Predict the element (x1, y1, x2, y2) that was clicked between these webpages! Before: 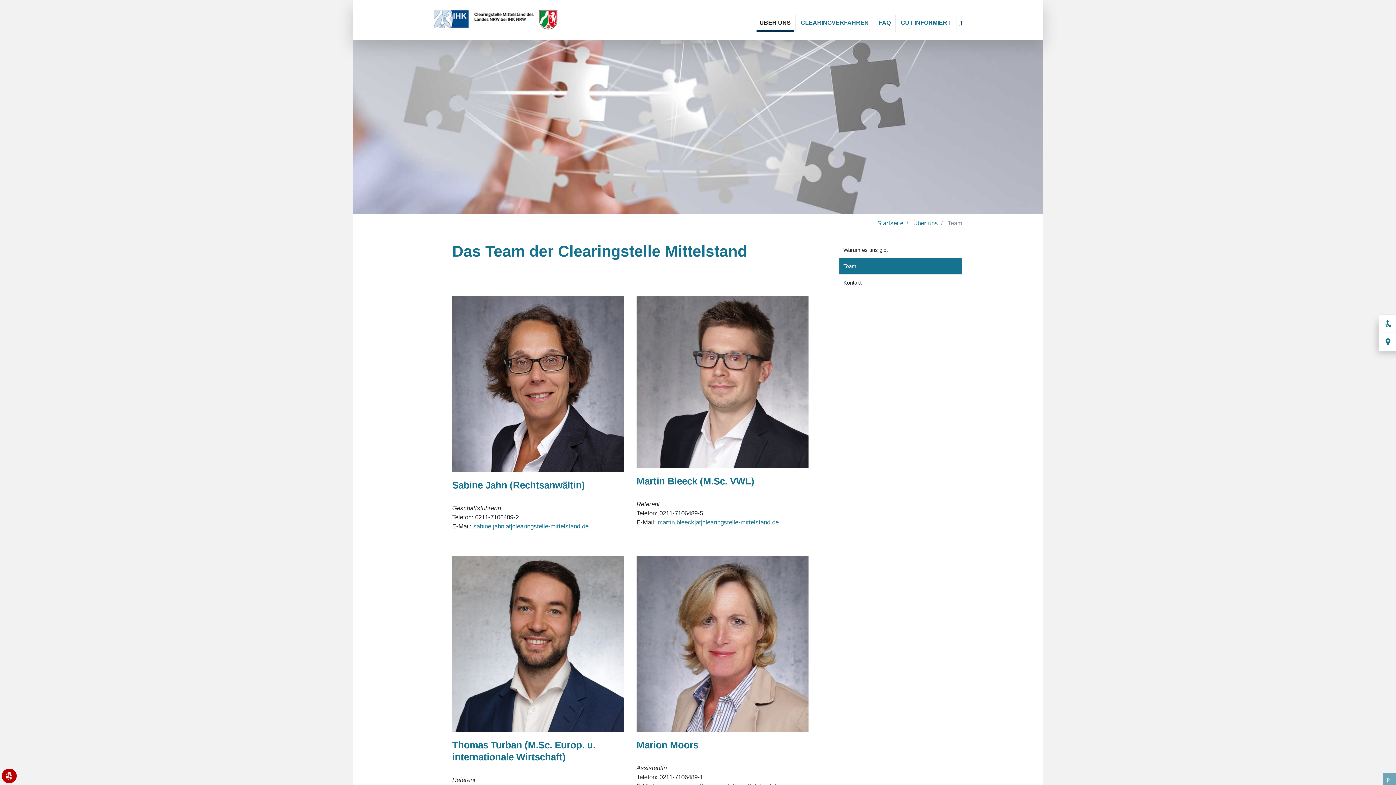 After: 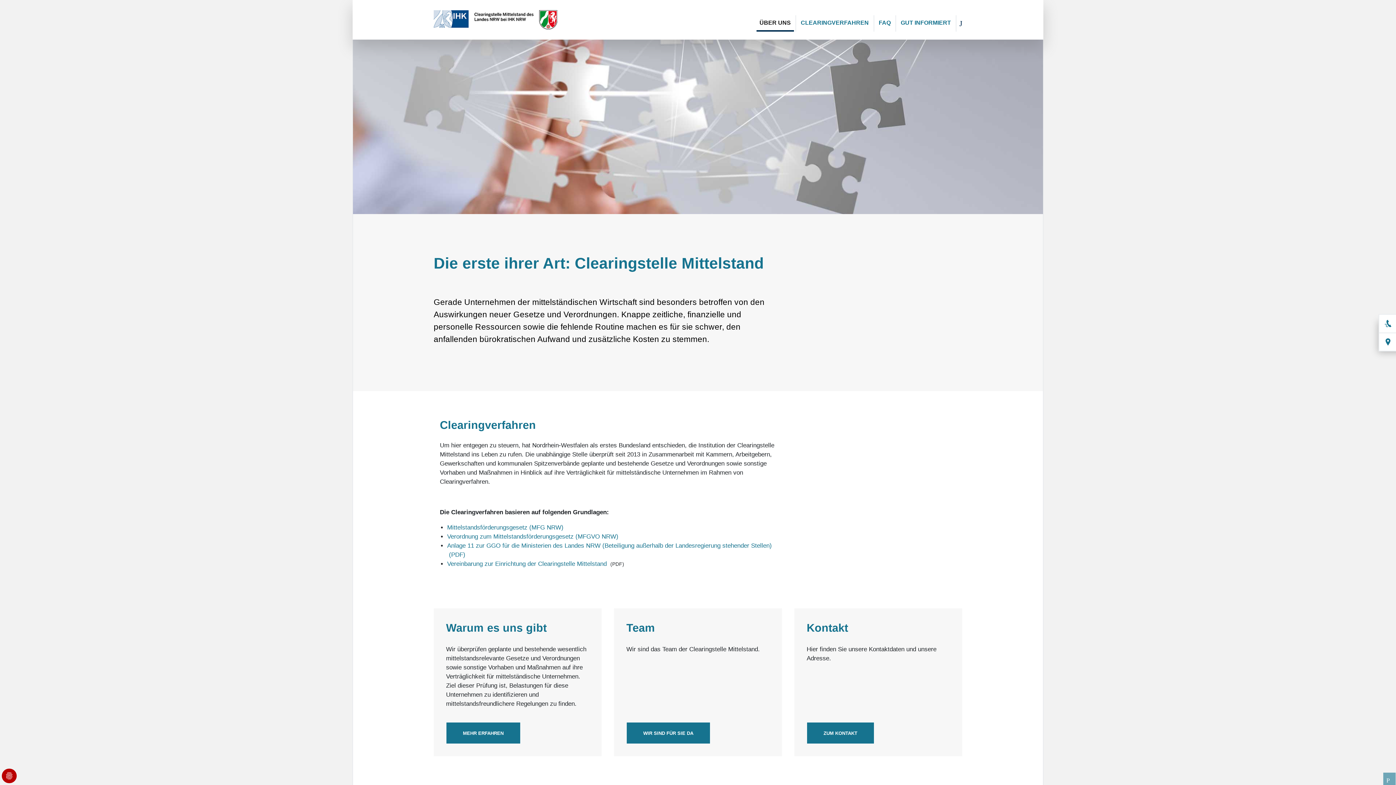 Action: label: ÜBER UNS bbox: (756, 15, 794, 31)